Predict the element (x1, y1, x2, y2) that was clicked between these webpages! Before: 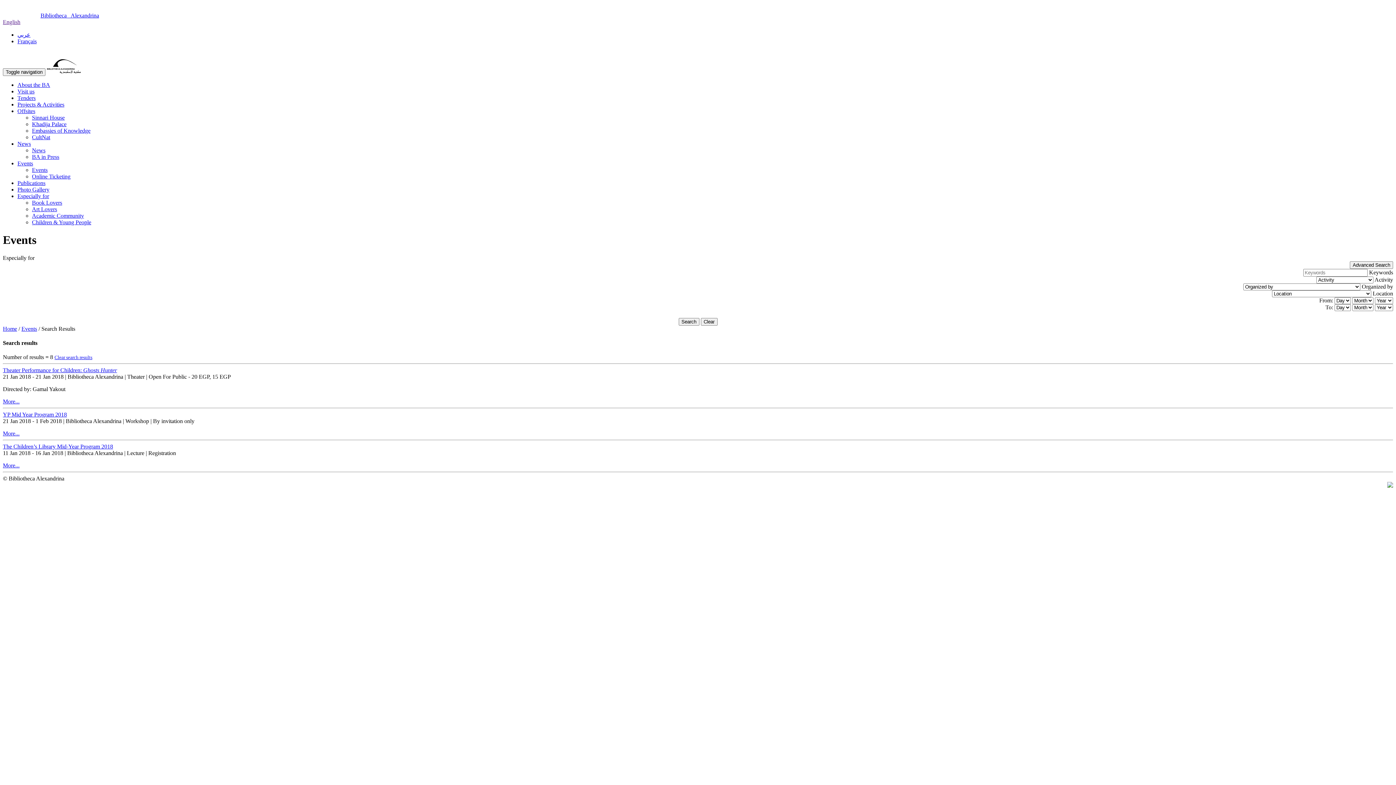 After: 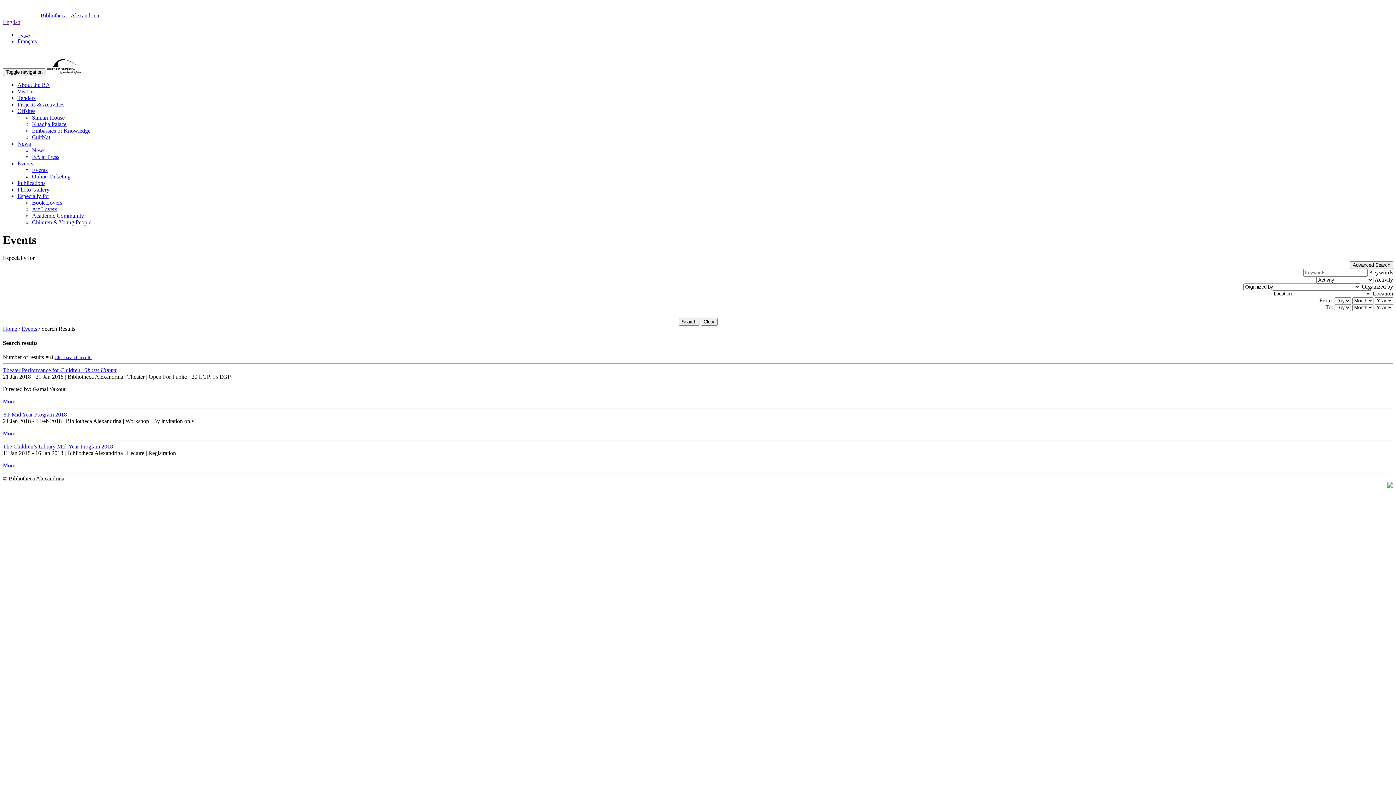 Action: label: Events bbox: (17, 160, 33, 166)